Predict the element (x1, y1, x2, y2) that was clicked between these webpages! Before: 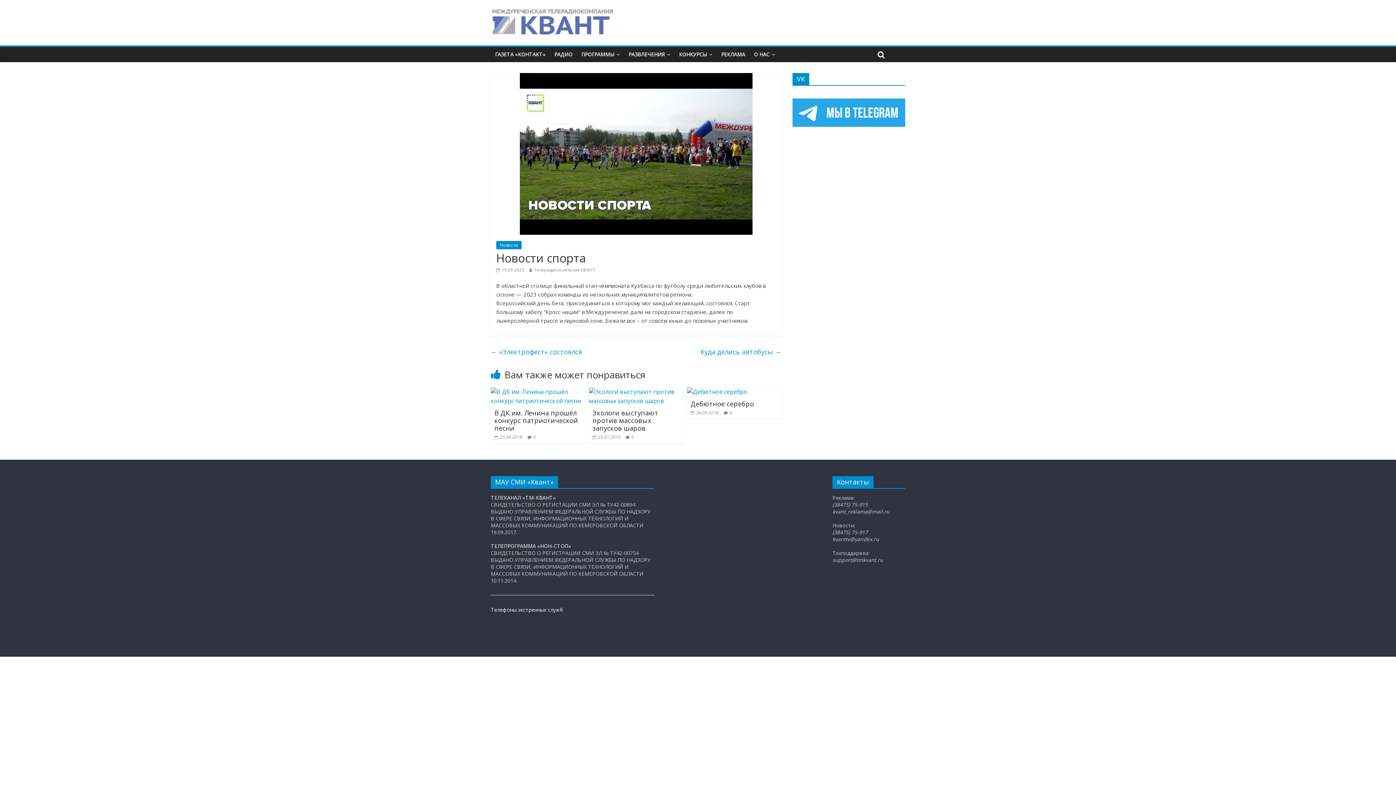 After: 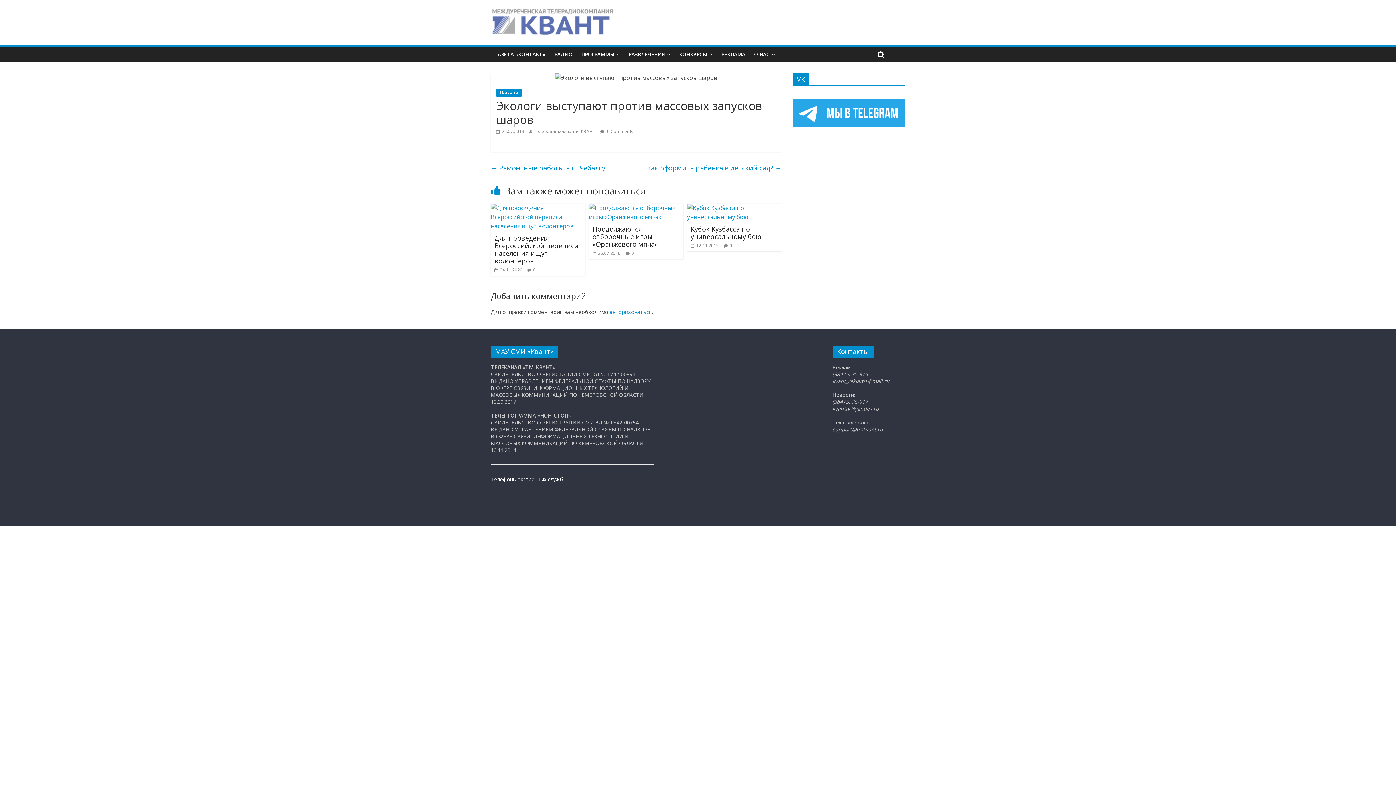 Action: bbox: (592, 434, 620, 440) label:  25.07.2019